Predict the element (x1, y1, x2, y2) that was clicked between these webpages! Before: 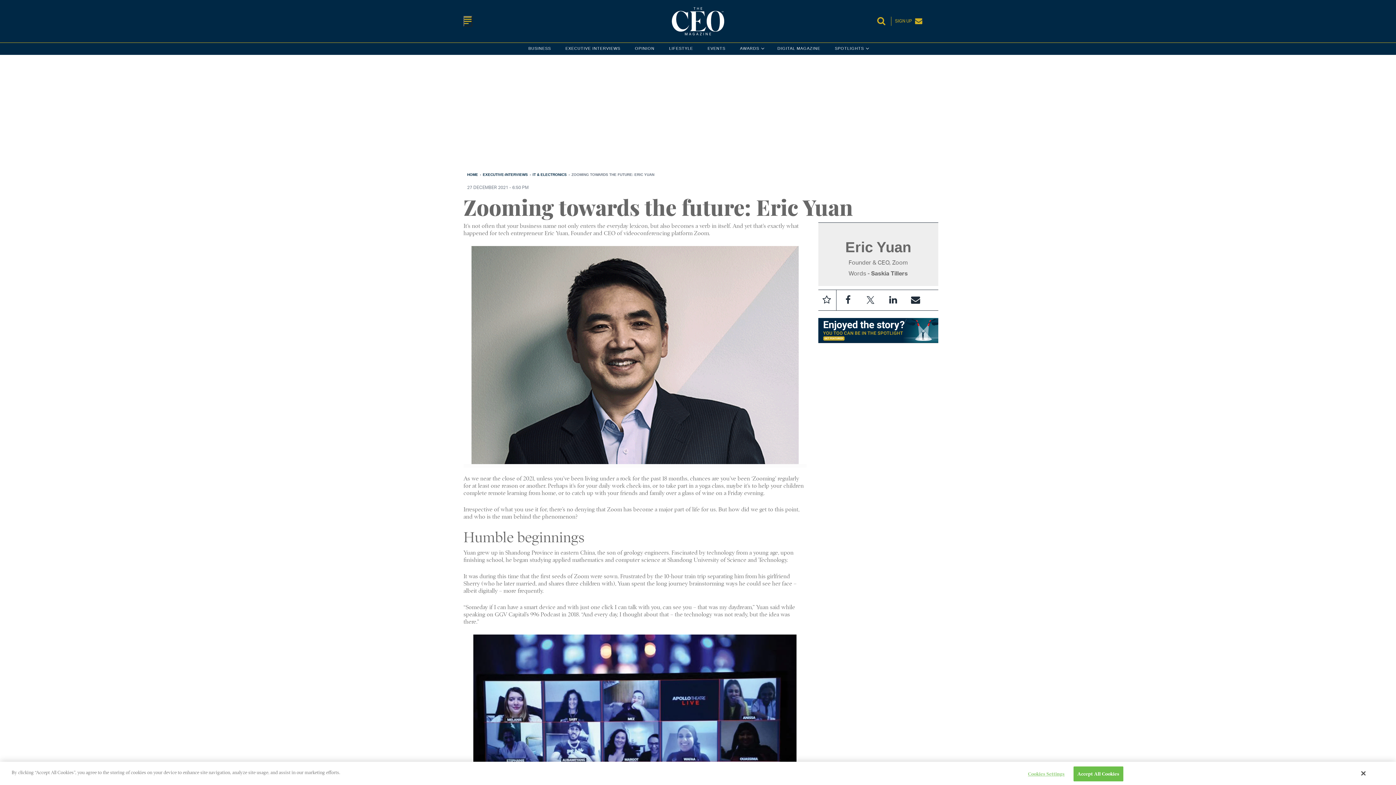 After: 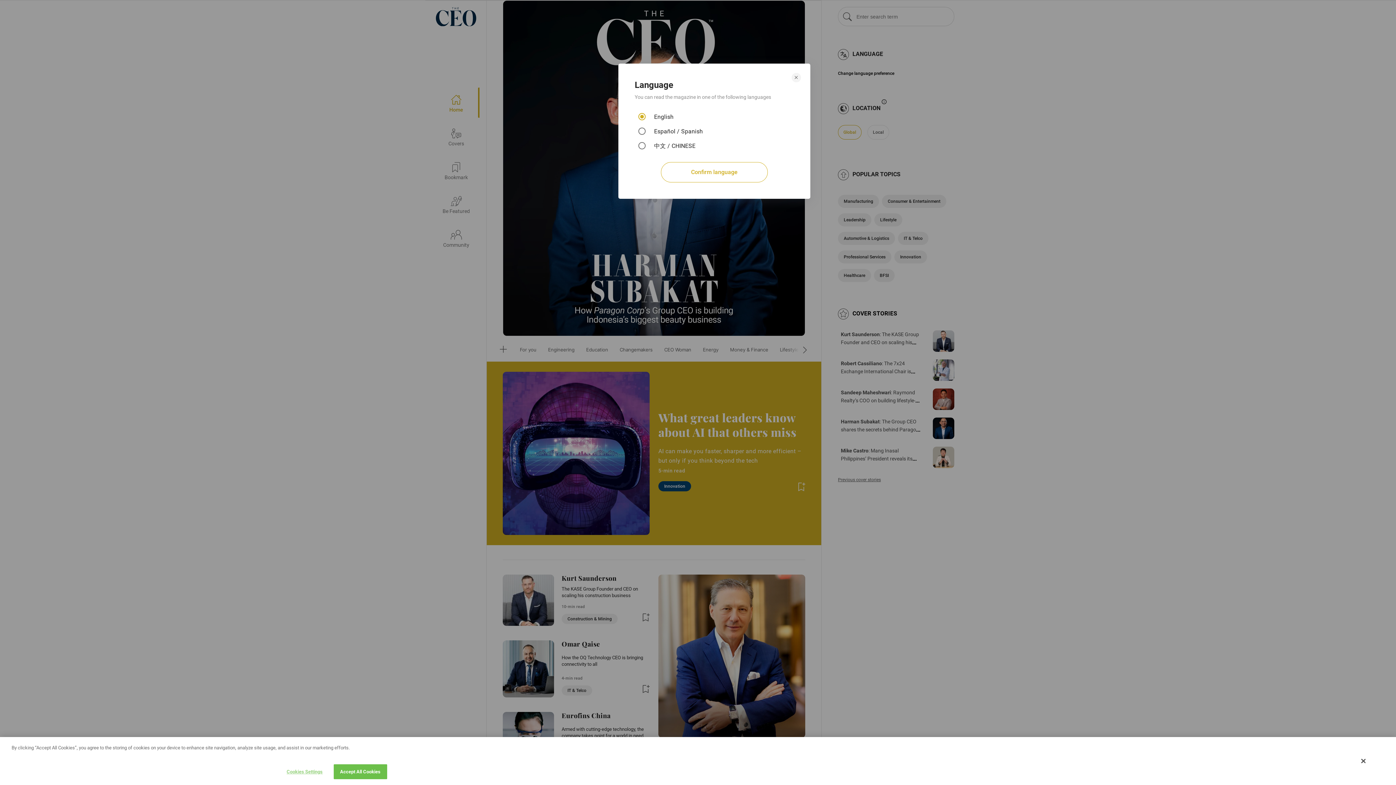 Action: bbox: (777, 42, 820, 54) label: DIGITAL MAGAZINE